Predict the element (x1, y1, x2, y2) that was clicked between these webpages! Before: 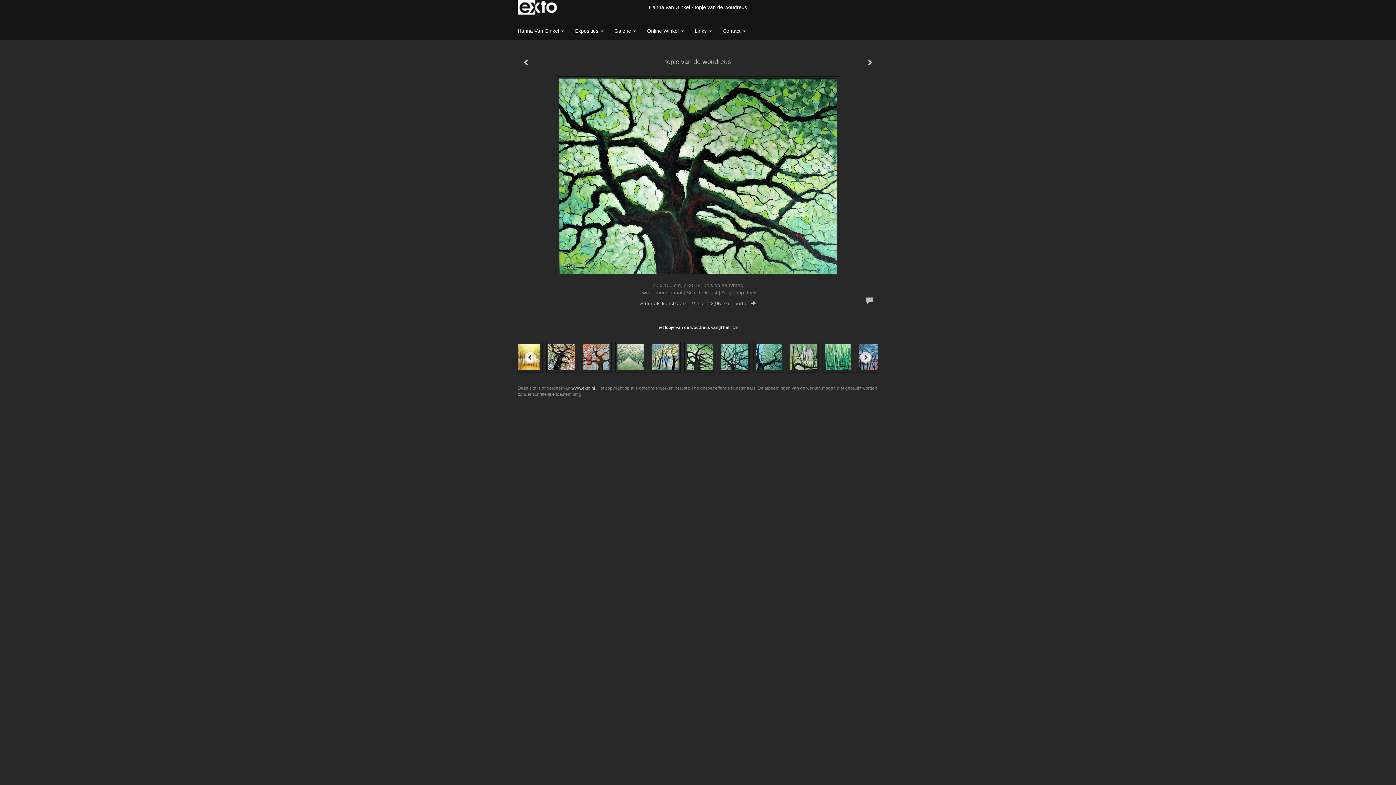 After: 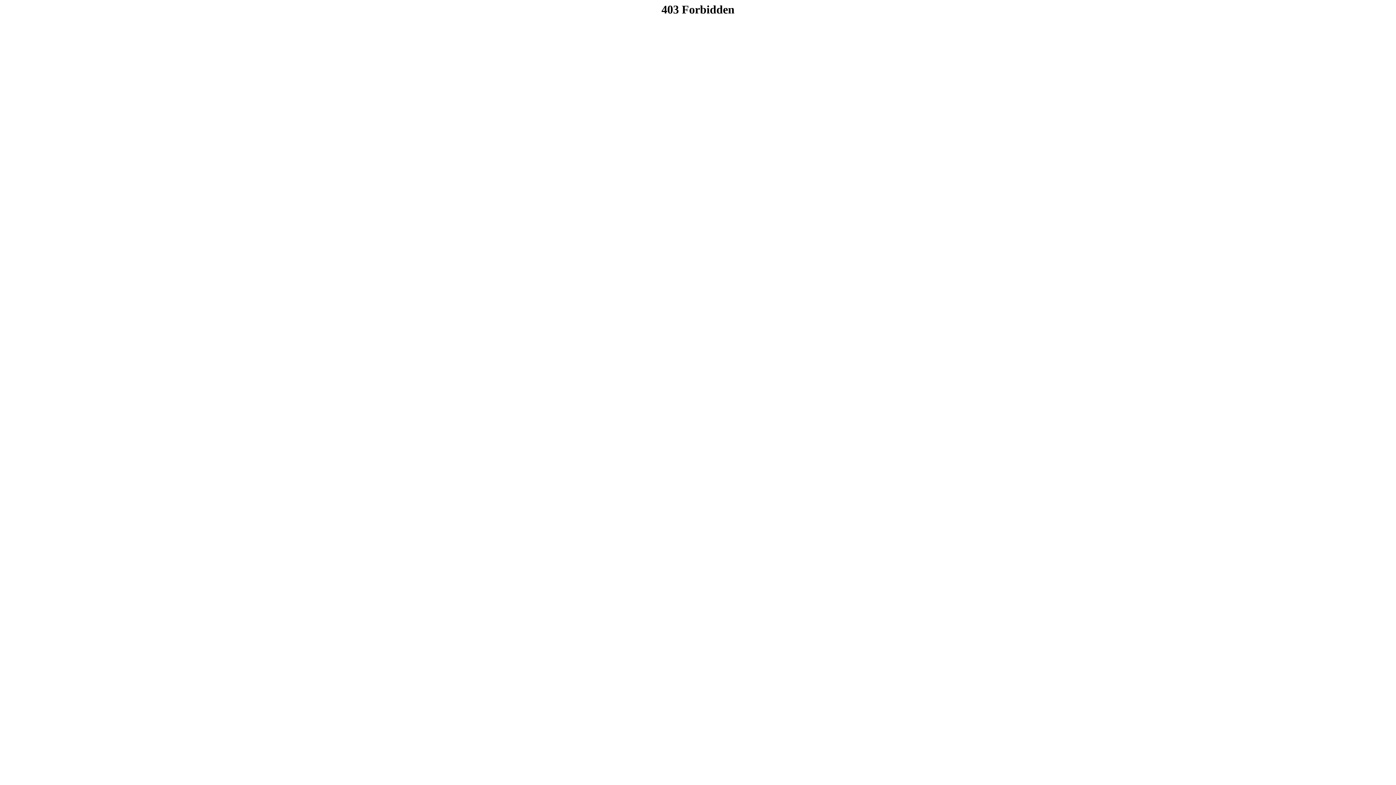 Action: bbox: (640, 300, 756, 306) label: Stuur als kunstkaart    Vanaf € 2,95 excl. porto   